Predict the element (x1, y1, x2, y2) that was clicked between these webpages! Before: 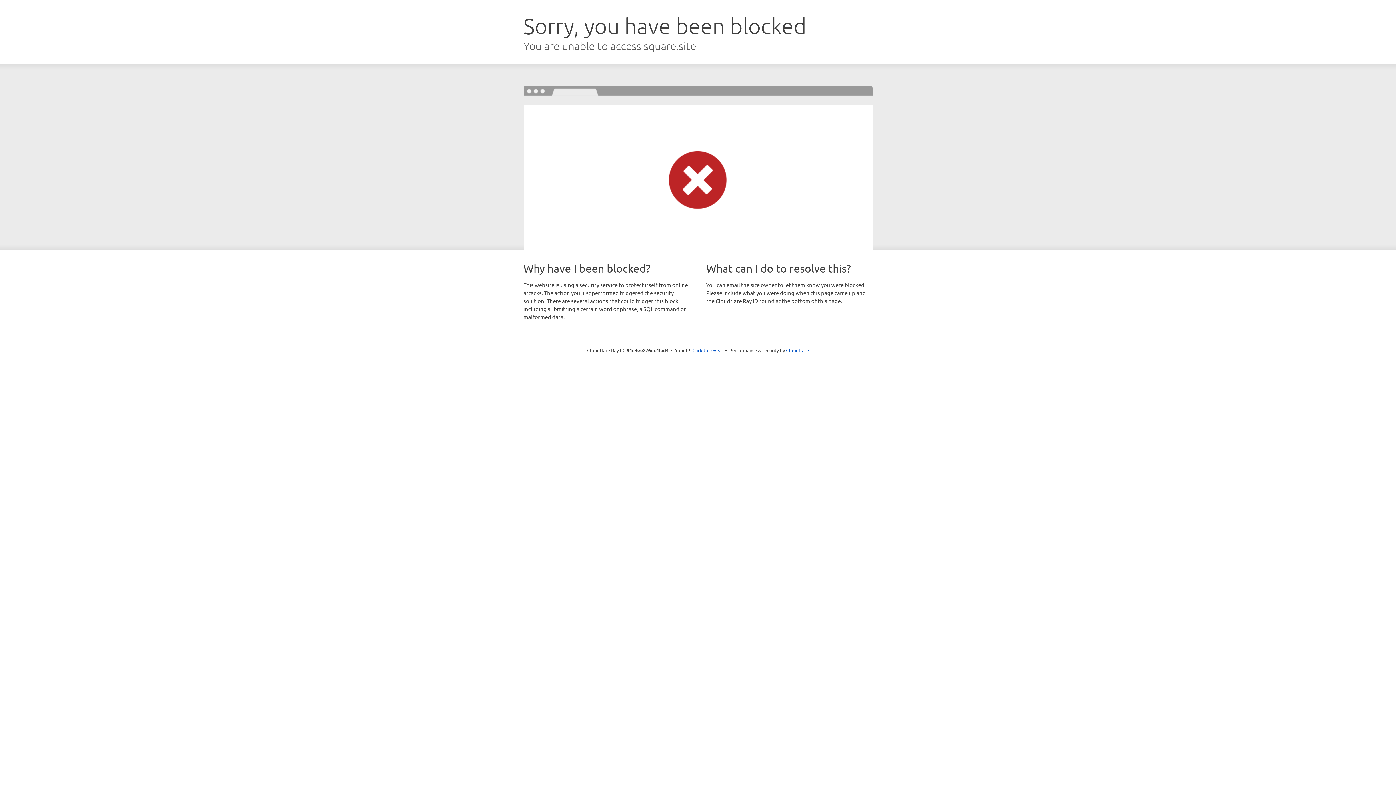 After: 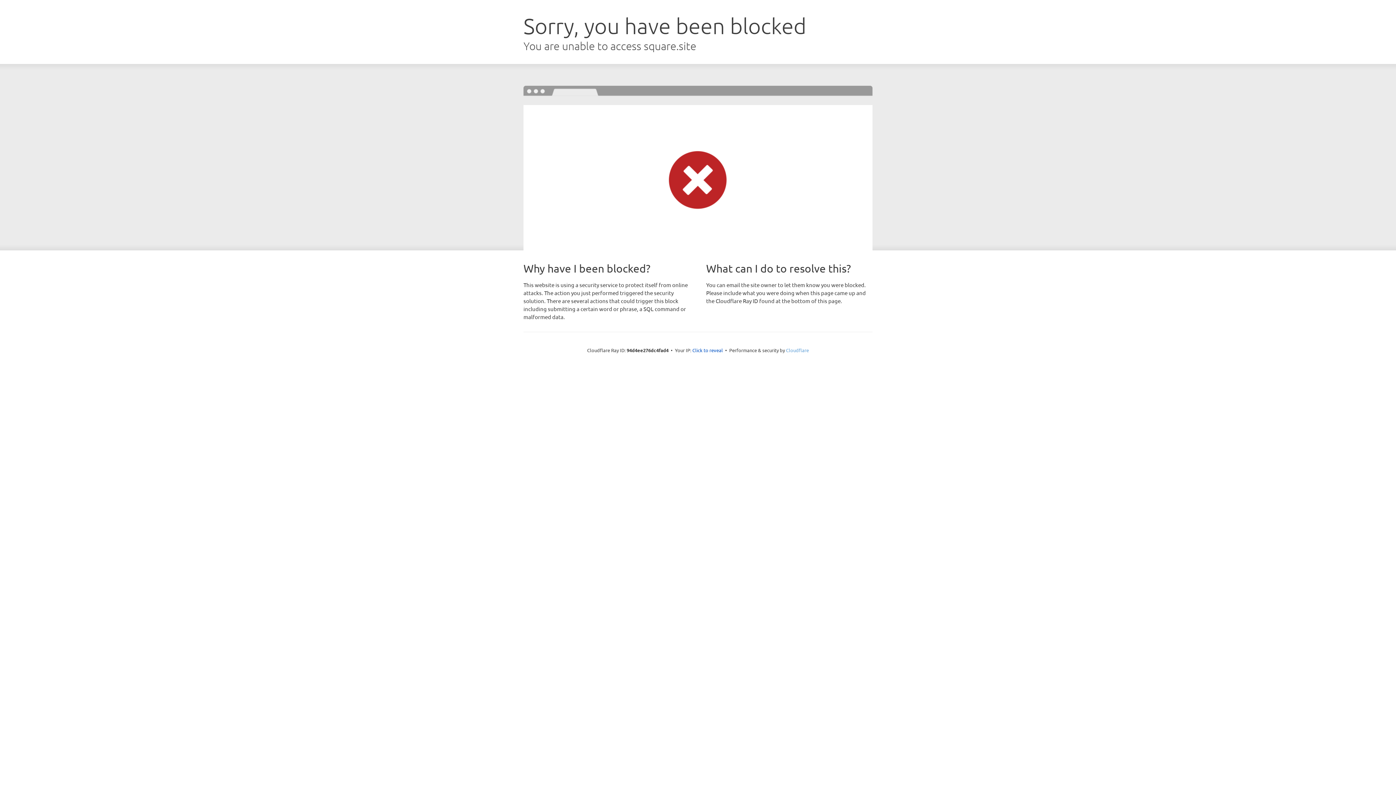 Action: bbox: (786, 347, 809, 353) label: Cloudflare